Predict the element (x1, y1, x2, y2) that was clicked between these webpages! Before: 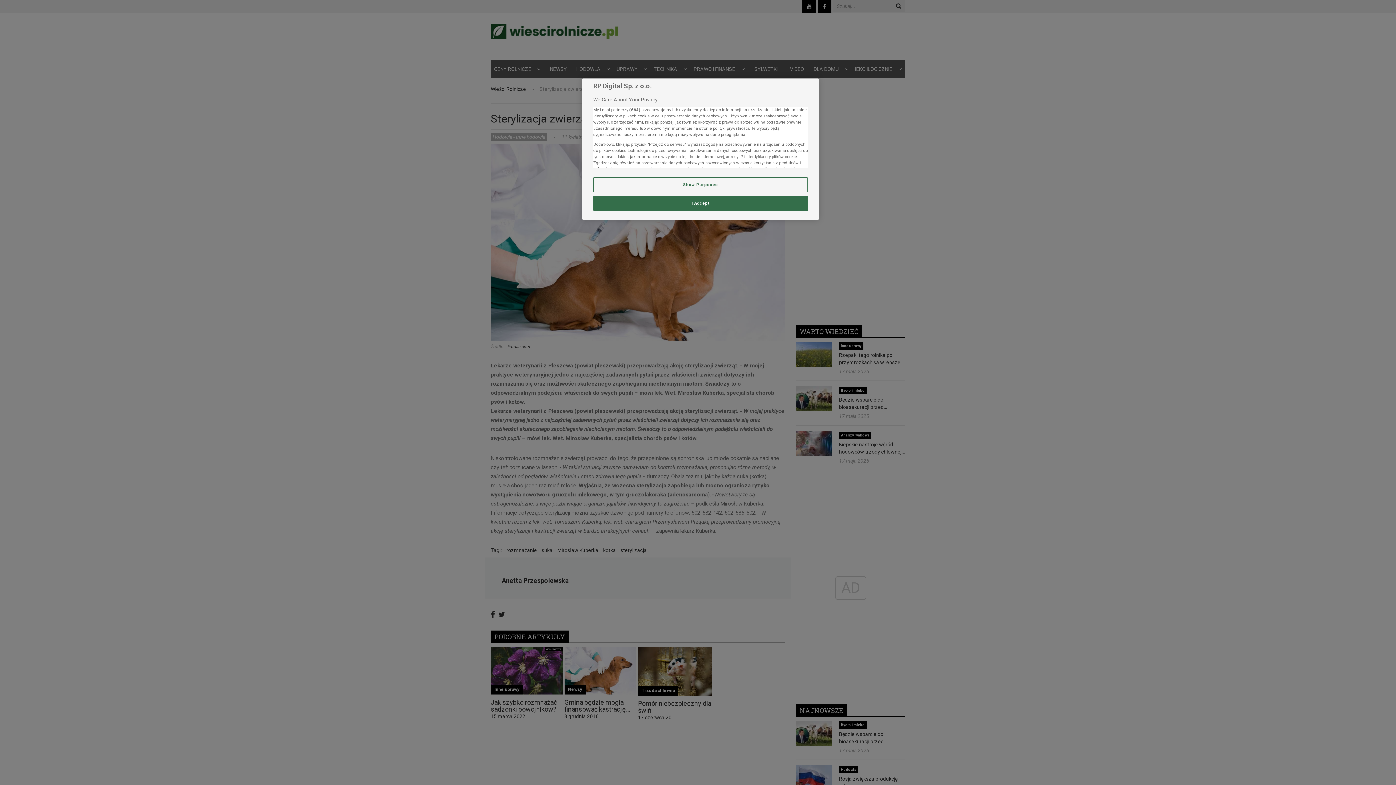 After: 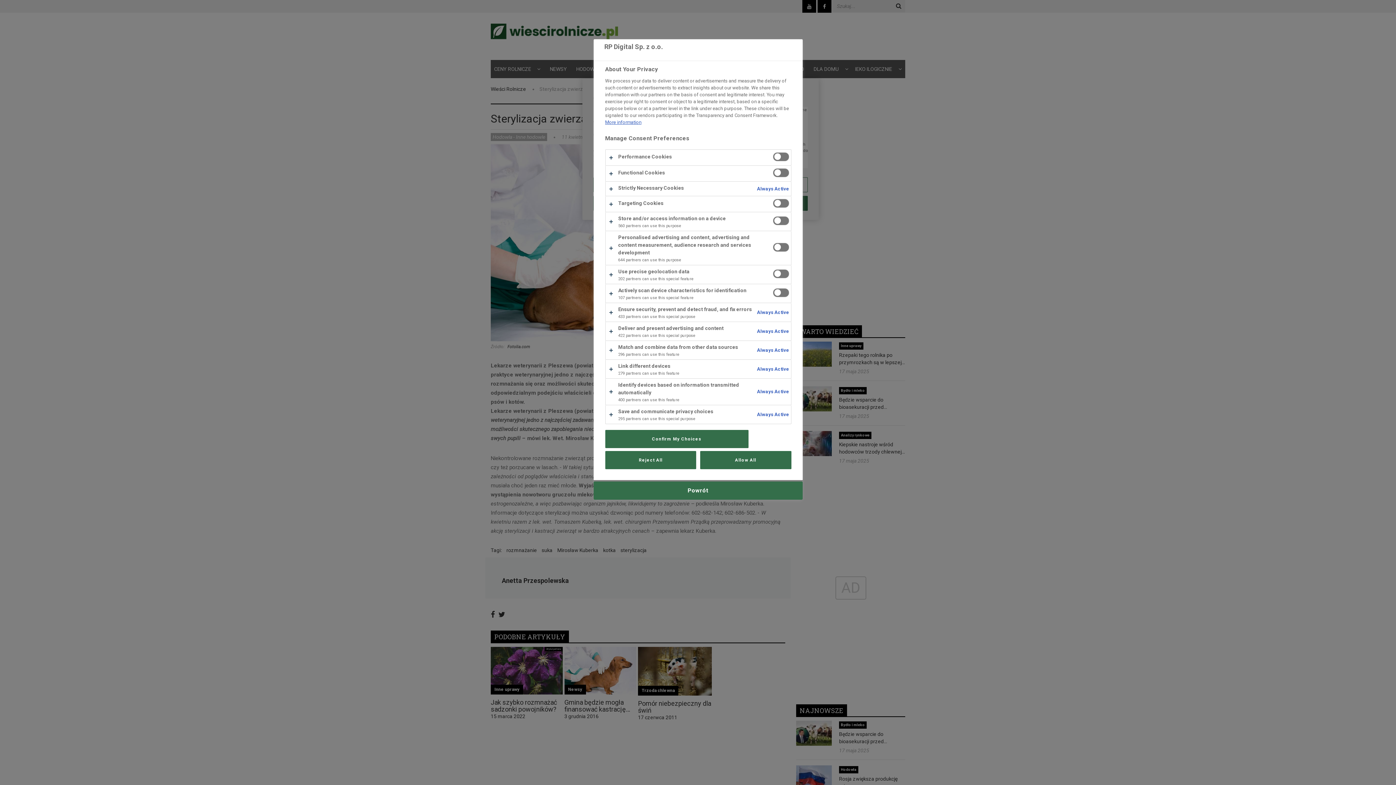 Action: label: Show Purposes bbox: (593, 177, 808, 192)